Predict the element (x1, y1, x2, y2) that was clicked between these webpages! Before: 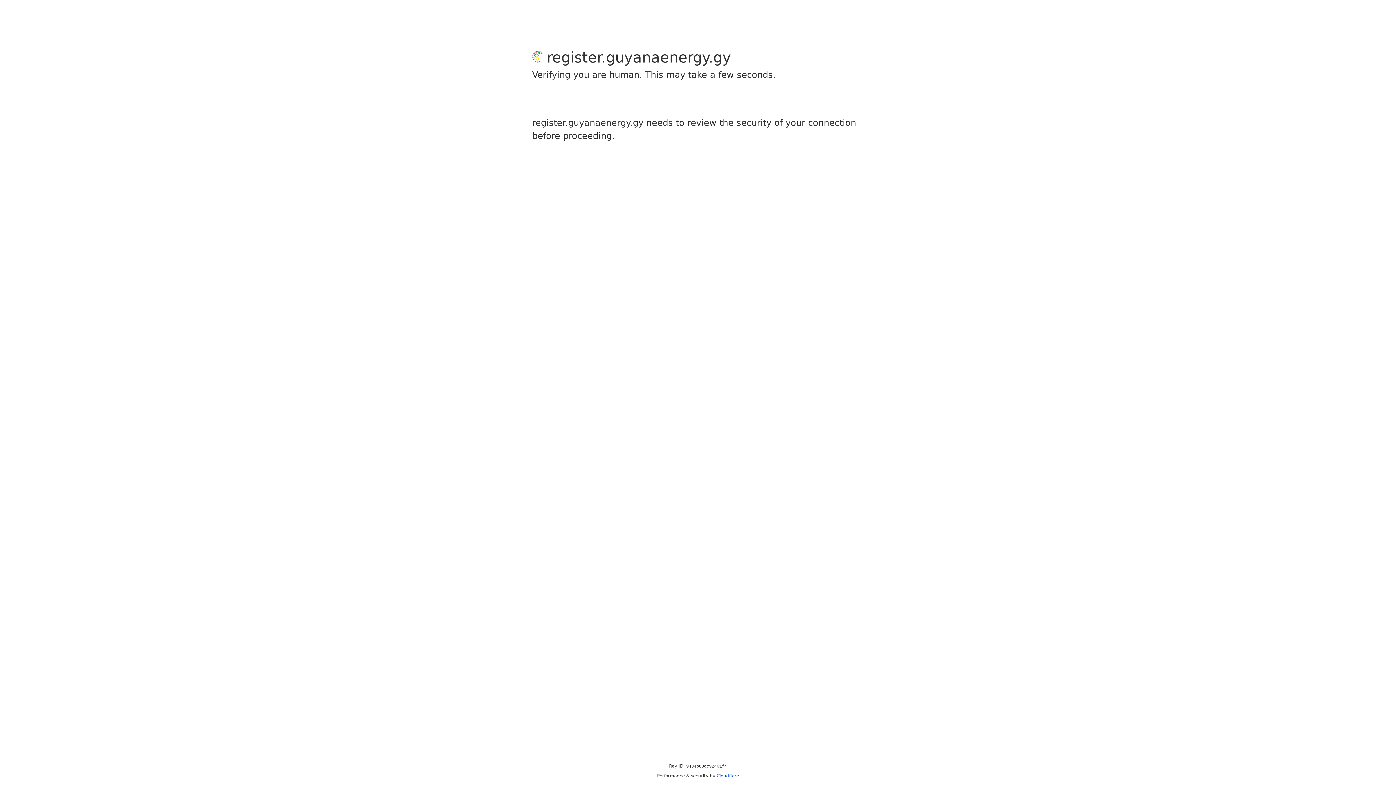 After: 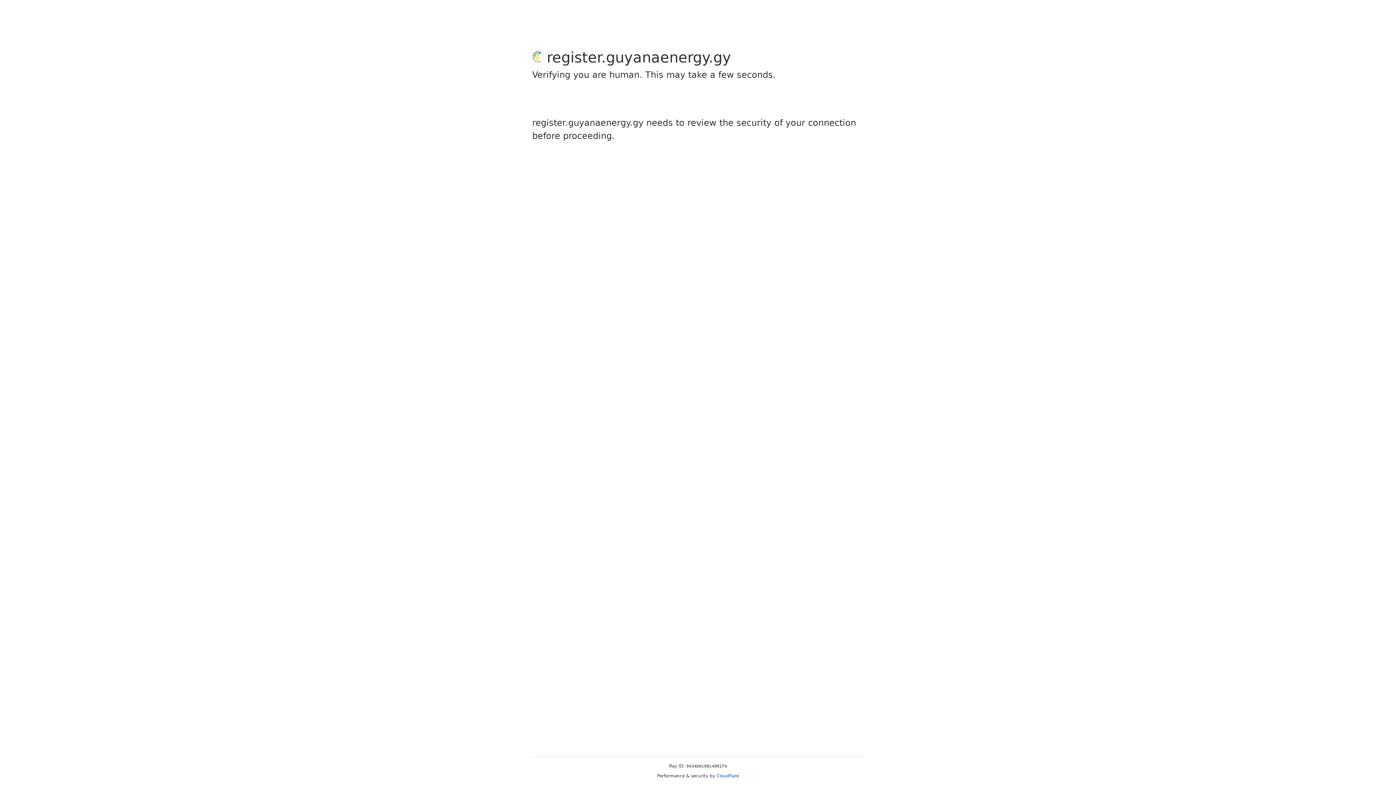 Action: label: Cloudflare bbox: (716, 773, 739, 778)